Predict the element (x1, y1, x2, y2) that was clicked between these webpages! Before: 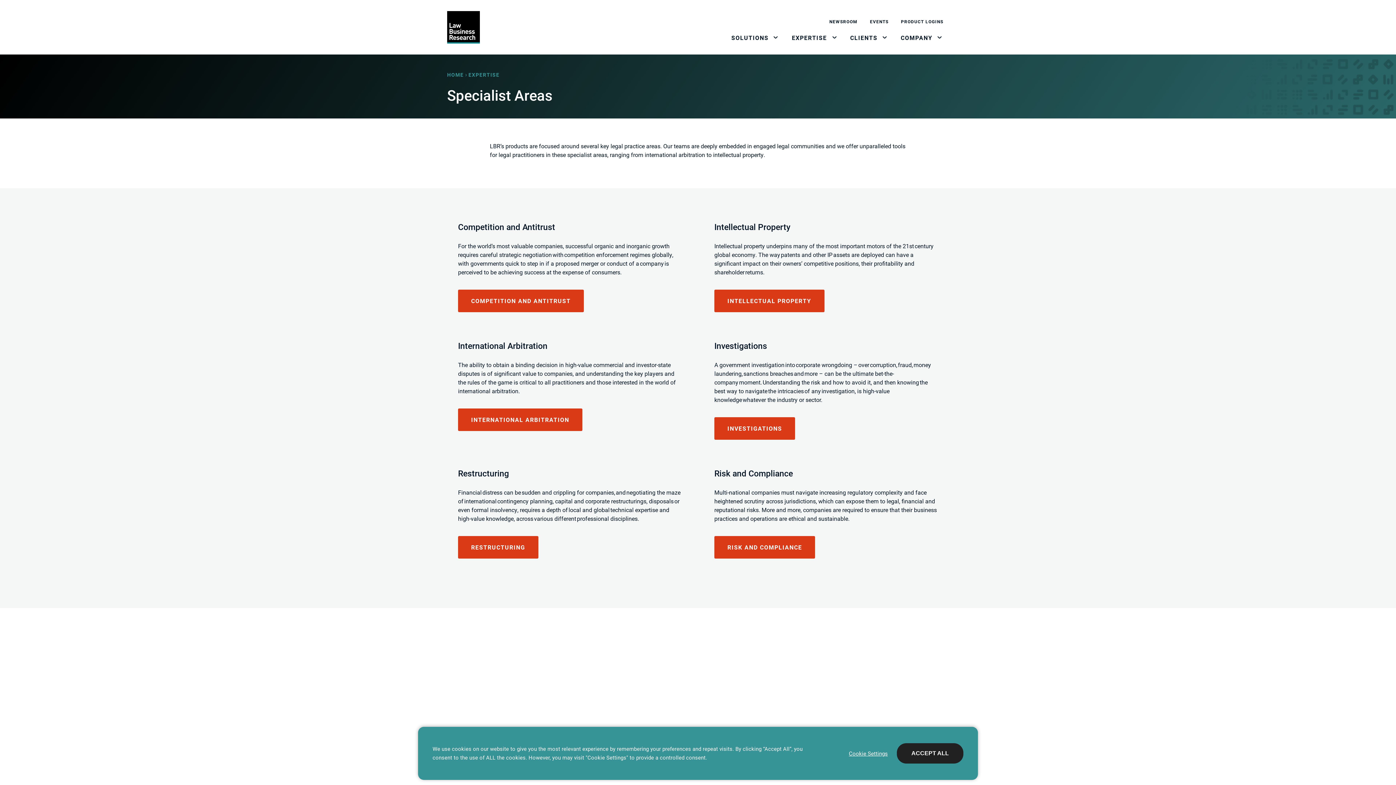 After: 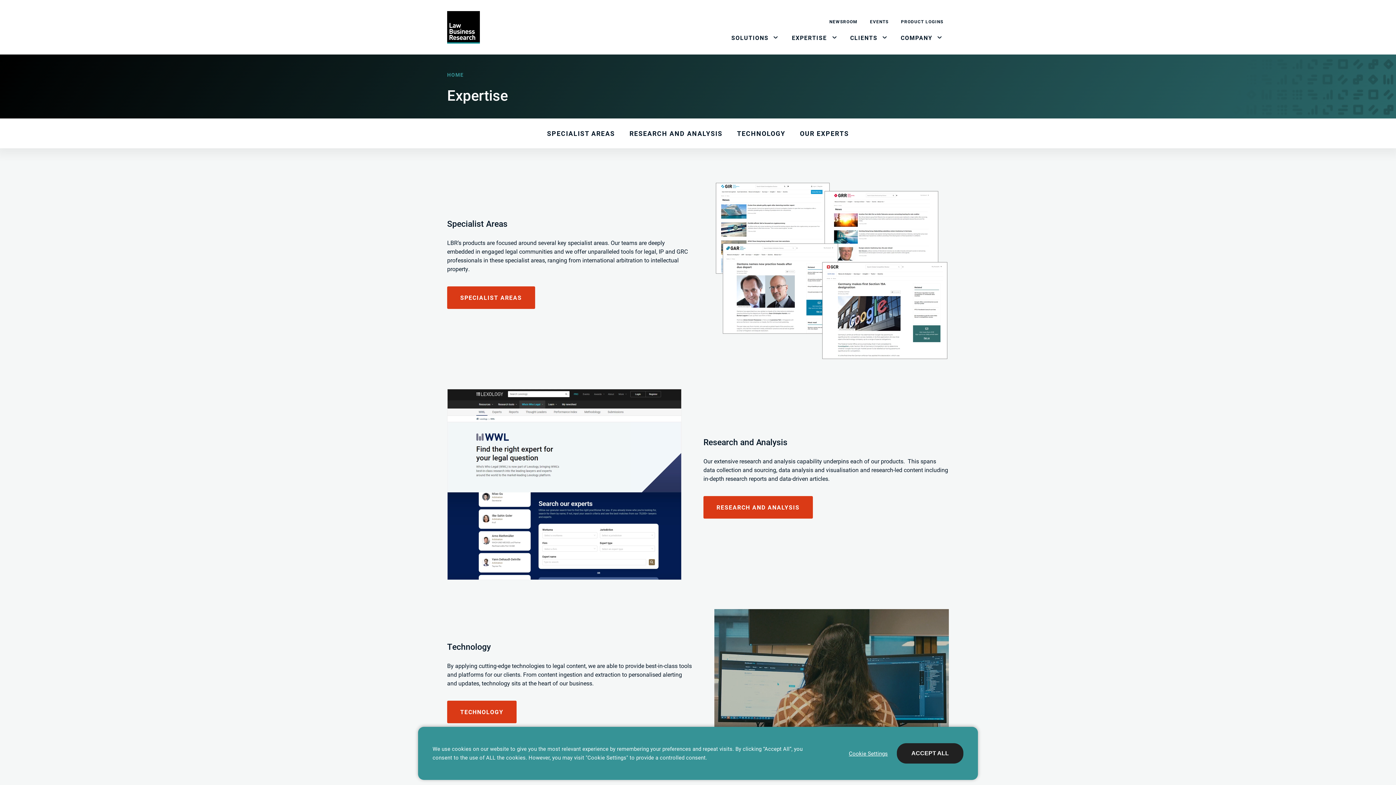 Action: bbox: (468, 71, 499, 78) label: EXPERTISE